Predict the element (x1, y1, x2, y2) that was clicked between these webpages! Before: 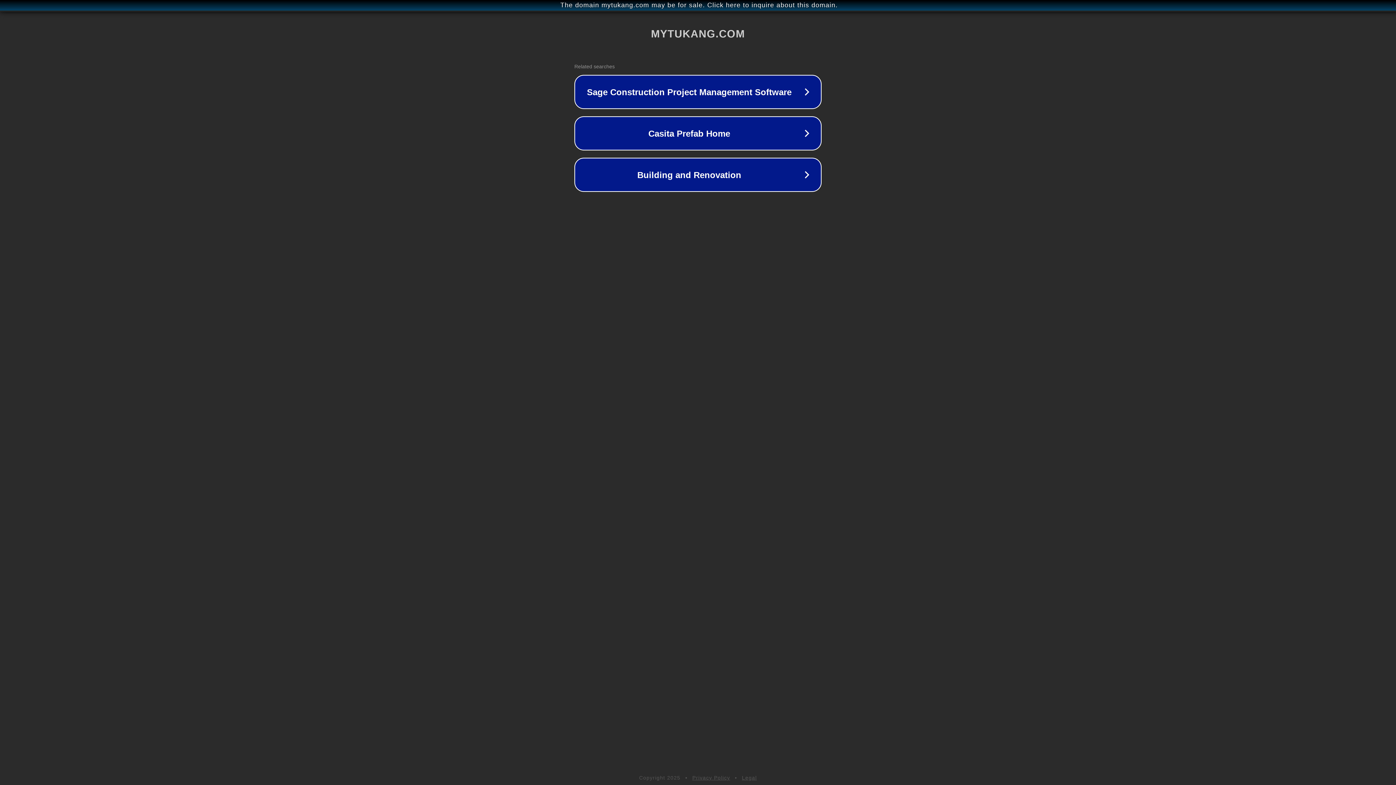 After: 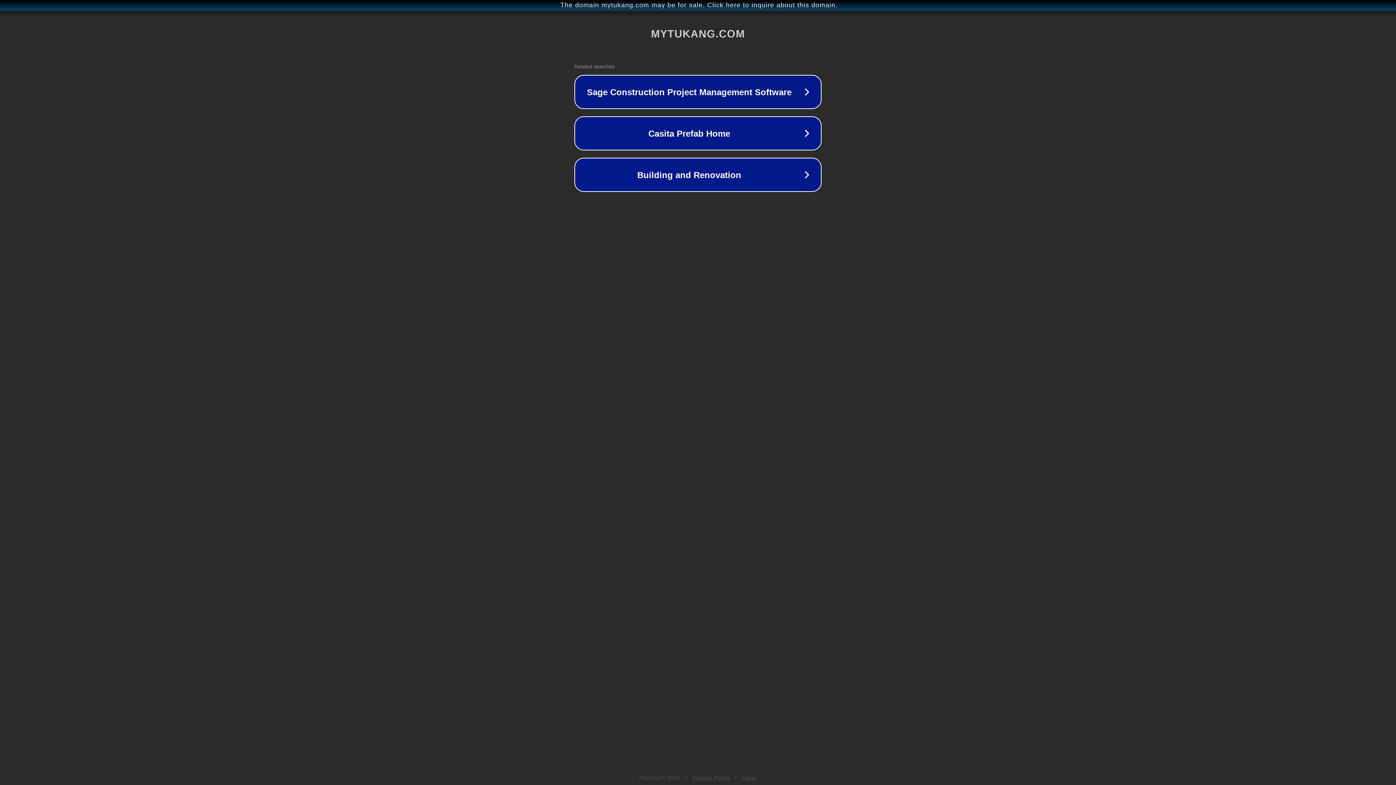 Action: label: Legal bbox: (742, 775, 757, 781)